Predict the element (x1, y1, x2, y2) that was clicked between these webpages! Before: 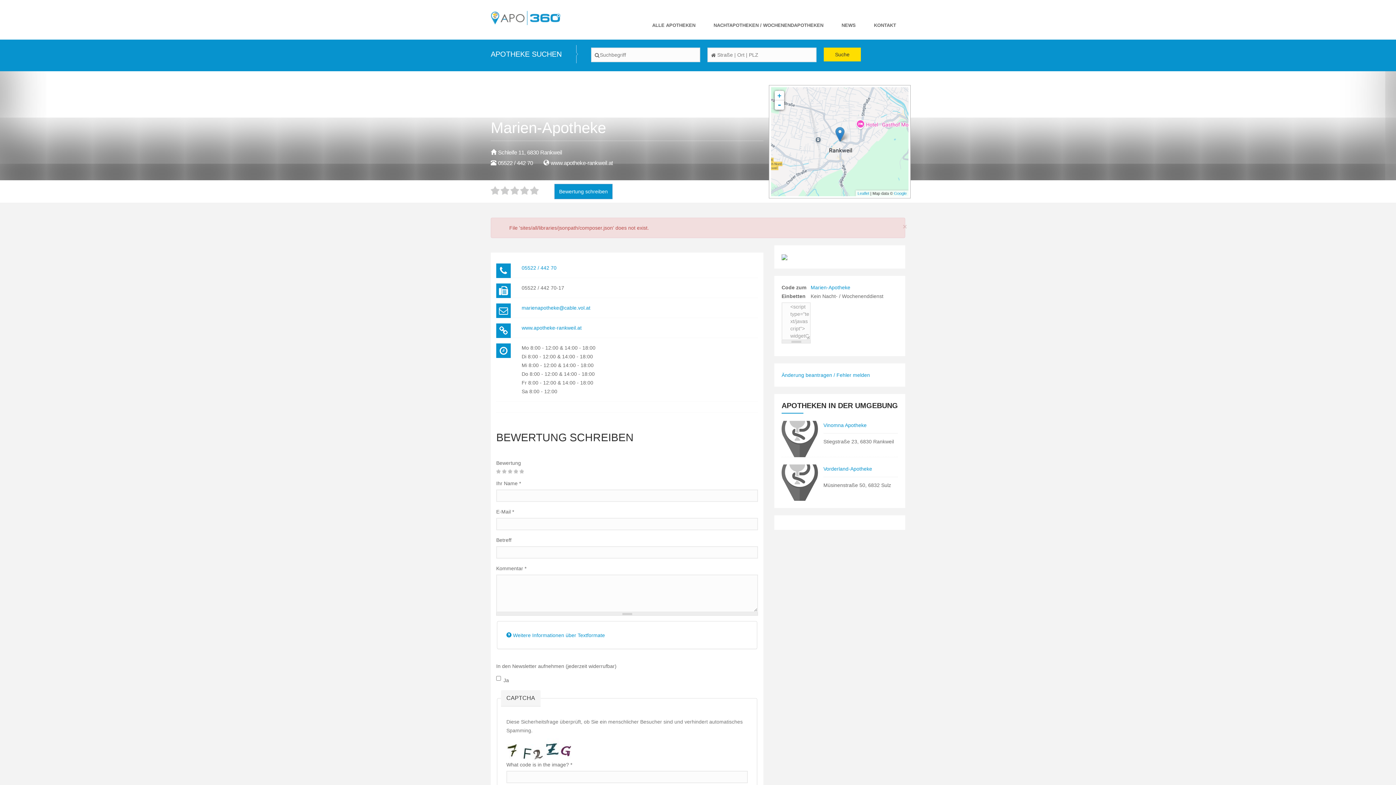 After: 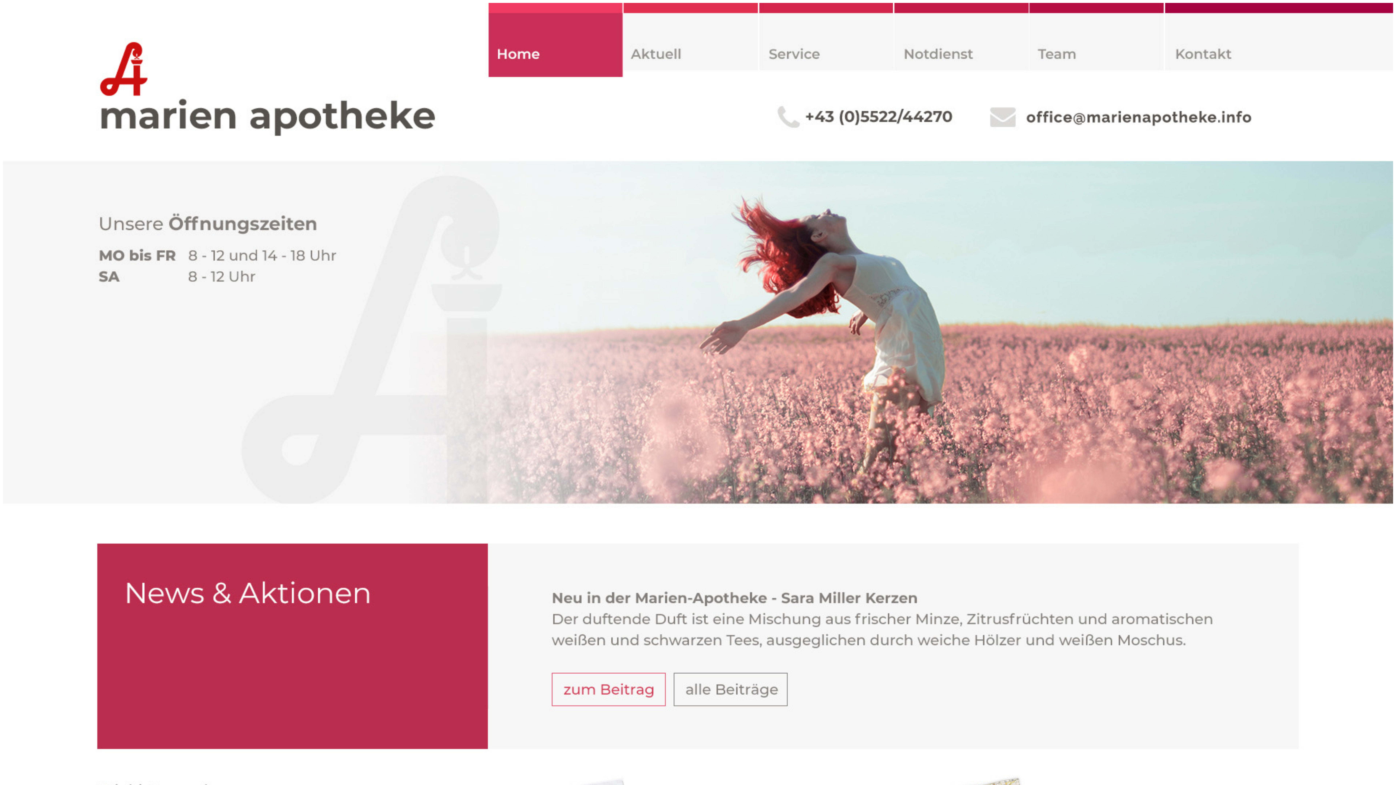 Action: label: www.apotheke-rankweil.at bbox: (550, 160, 613, 166)